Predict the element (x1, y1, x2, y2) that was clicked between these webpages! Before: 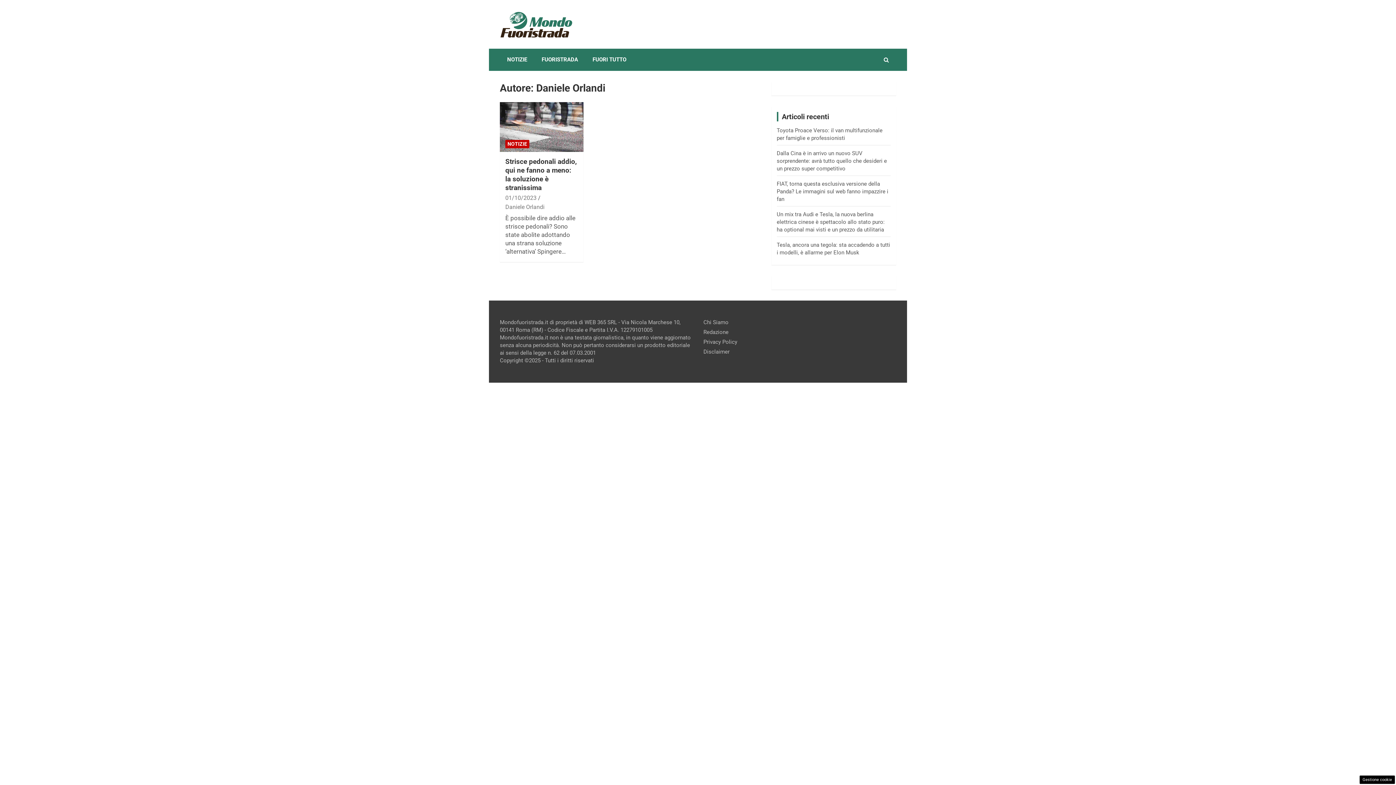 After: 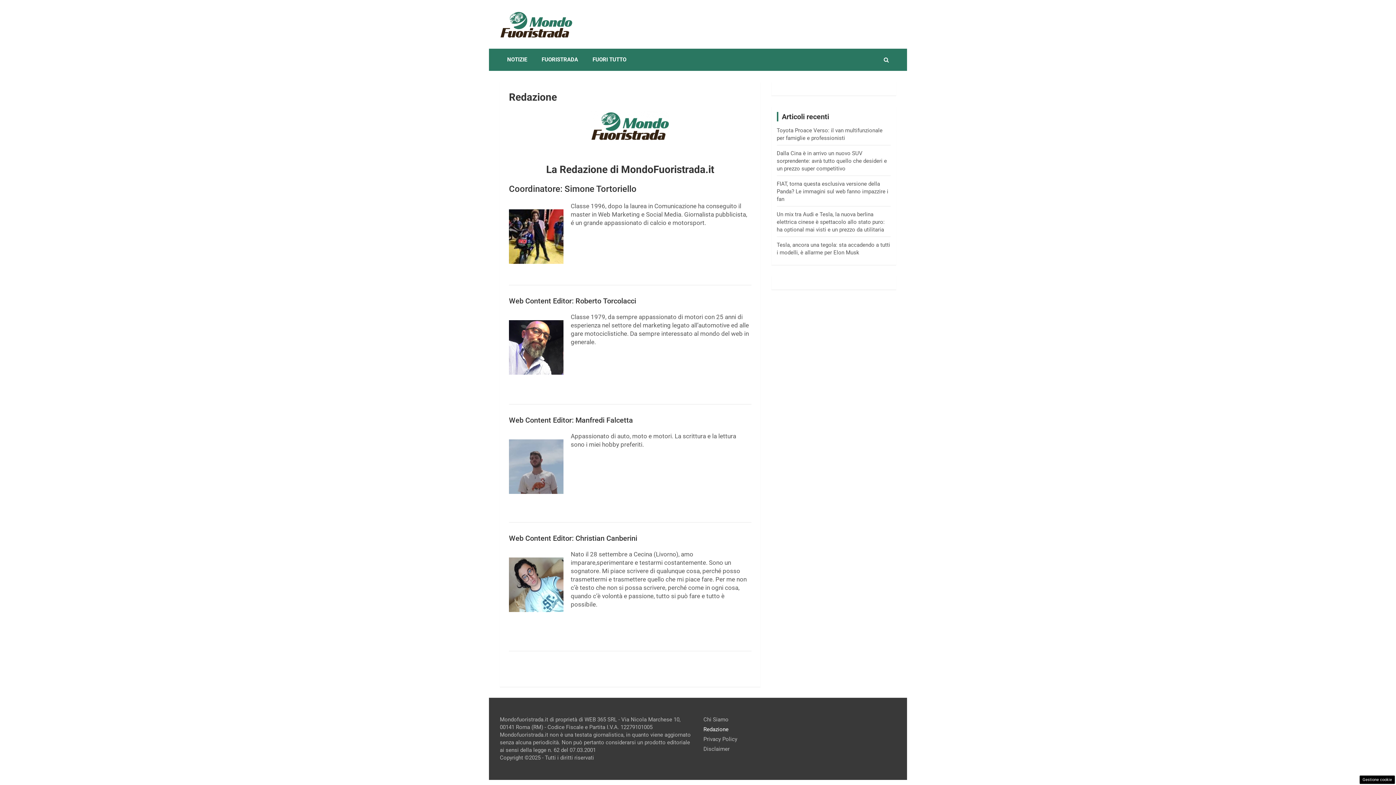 Action: label: Redazione bbox: (703, 328, 728, 335)